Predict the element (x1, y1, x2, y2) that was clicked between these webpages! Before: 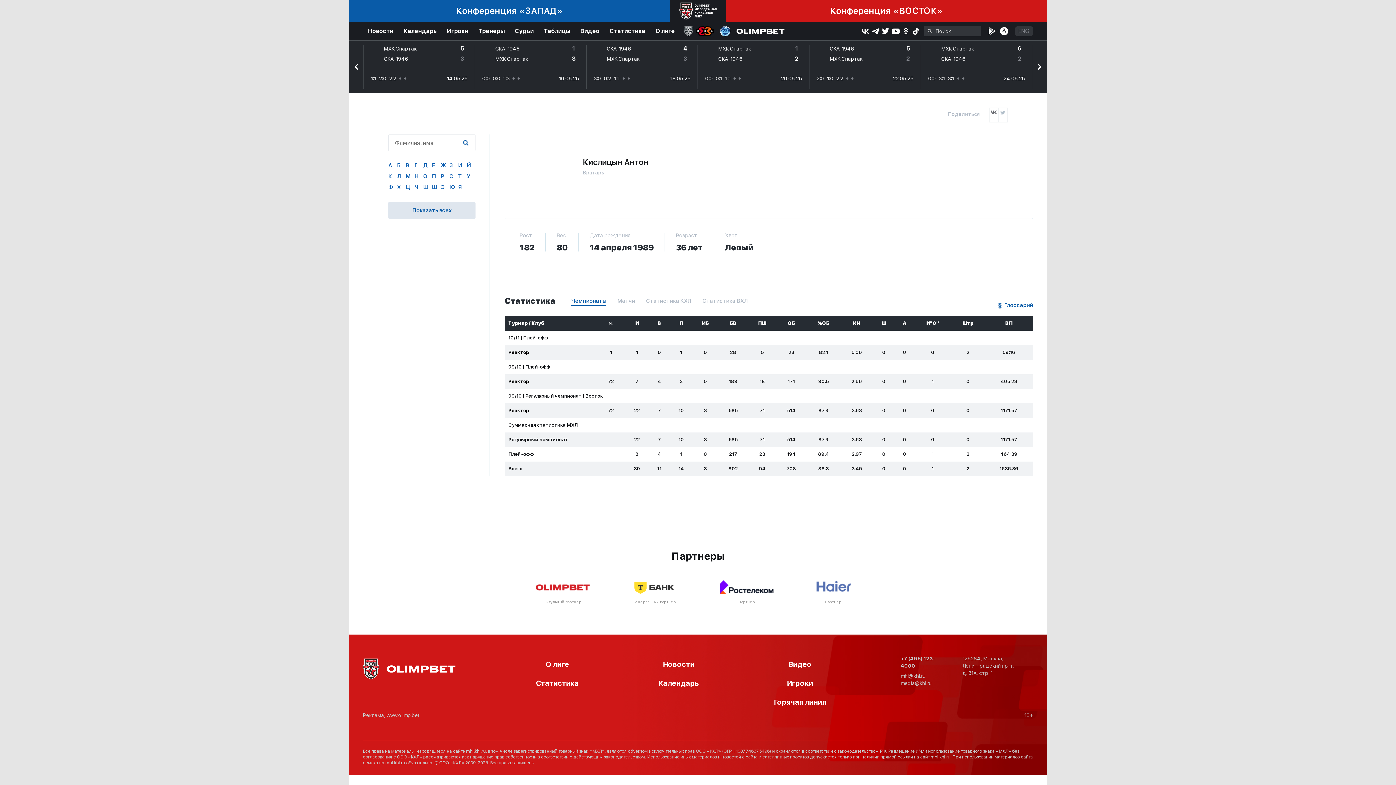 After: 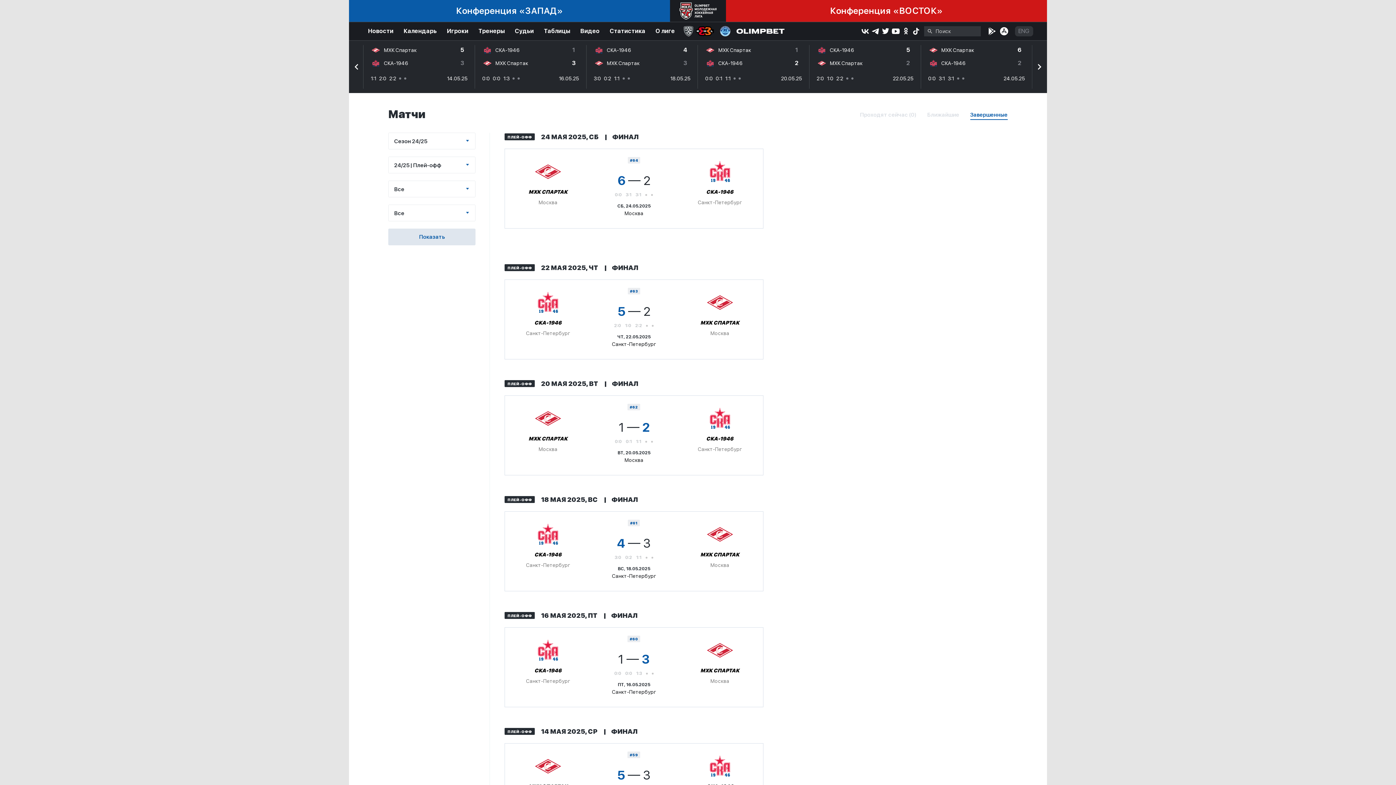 Action: label: Календарь bbox: (398, 22, 441, 40)